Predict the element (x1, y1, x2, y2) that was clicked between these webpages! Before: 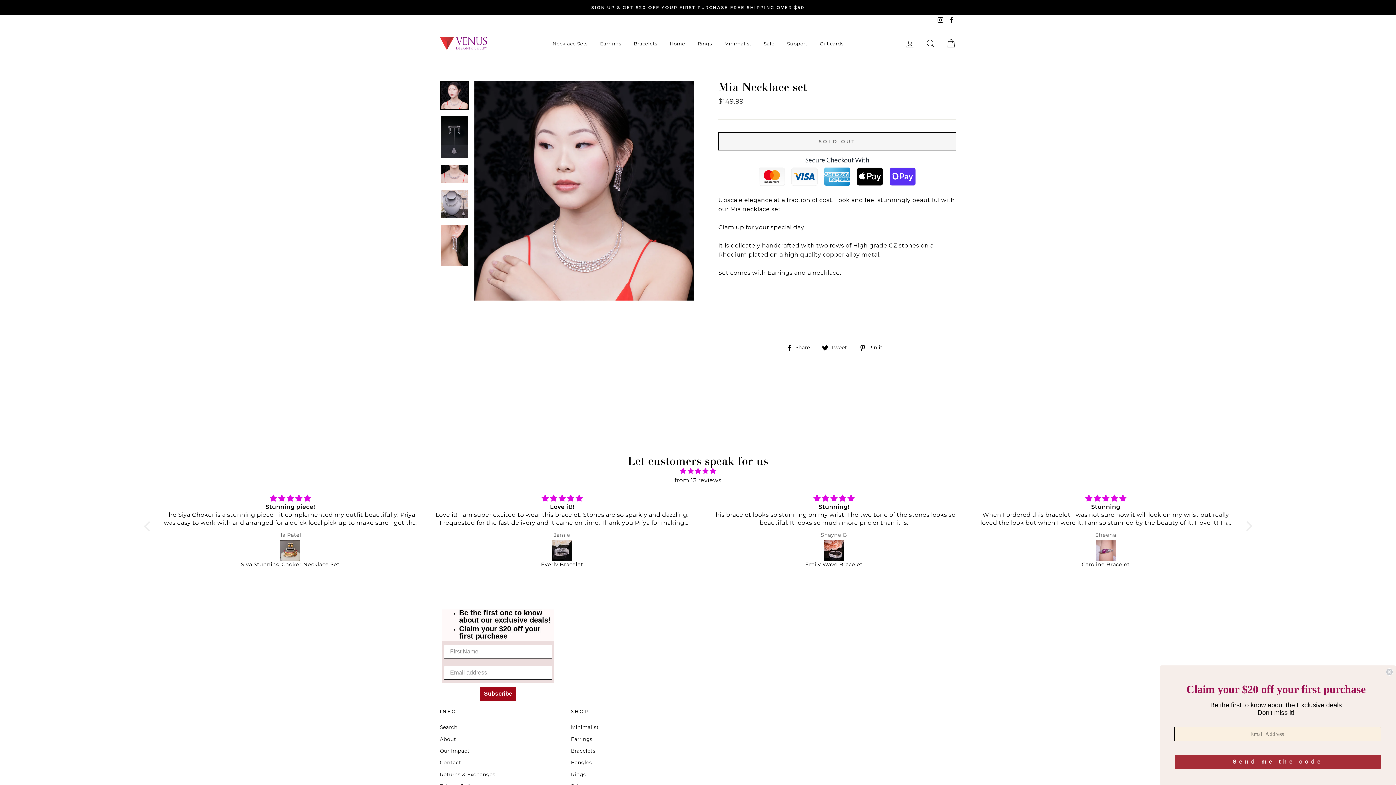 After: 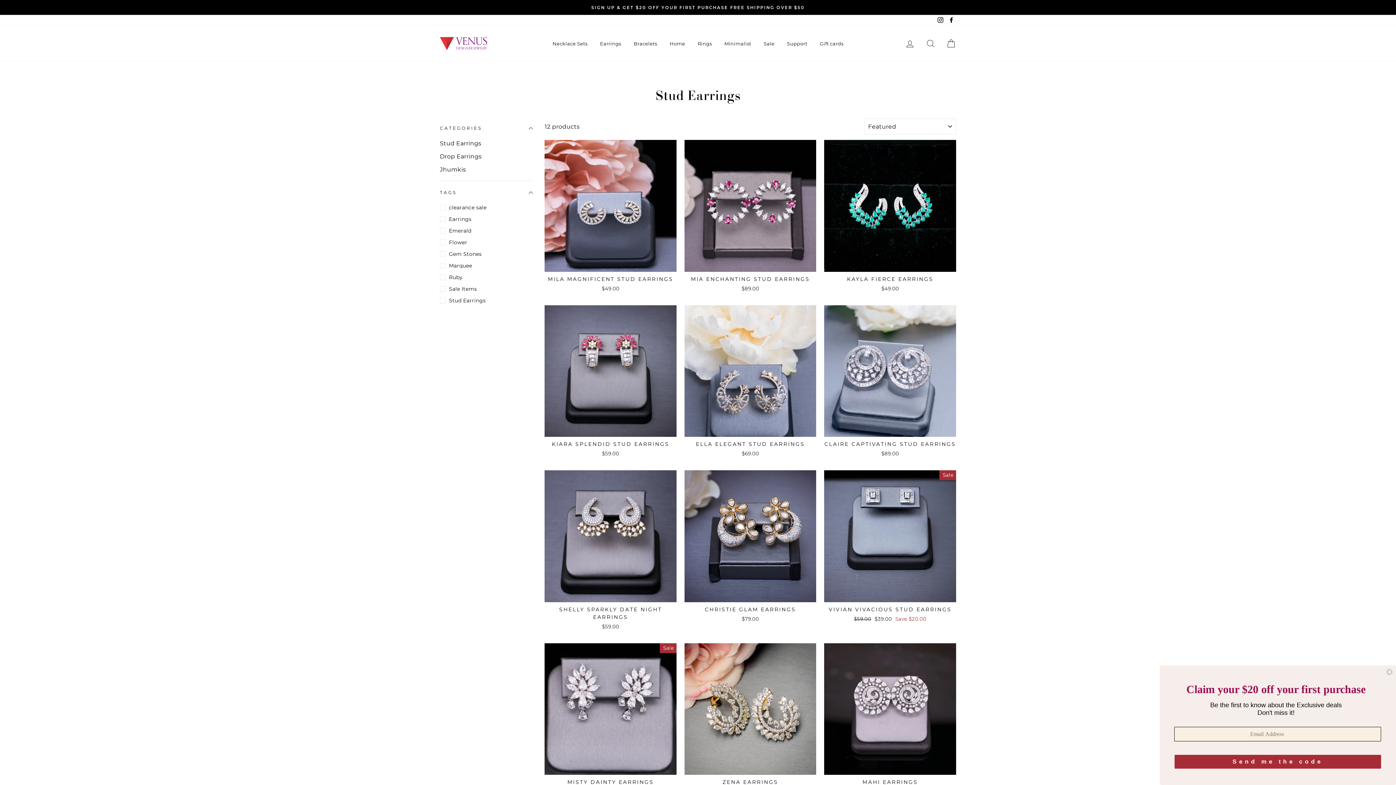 Action: label: Earrings bbox: (594, 37, 626, 50)